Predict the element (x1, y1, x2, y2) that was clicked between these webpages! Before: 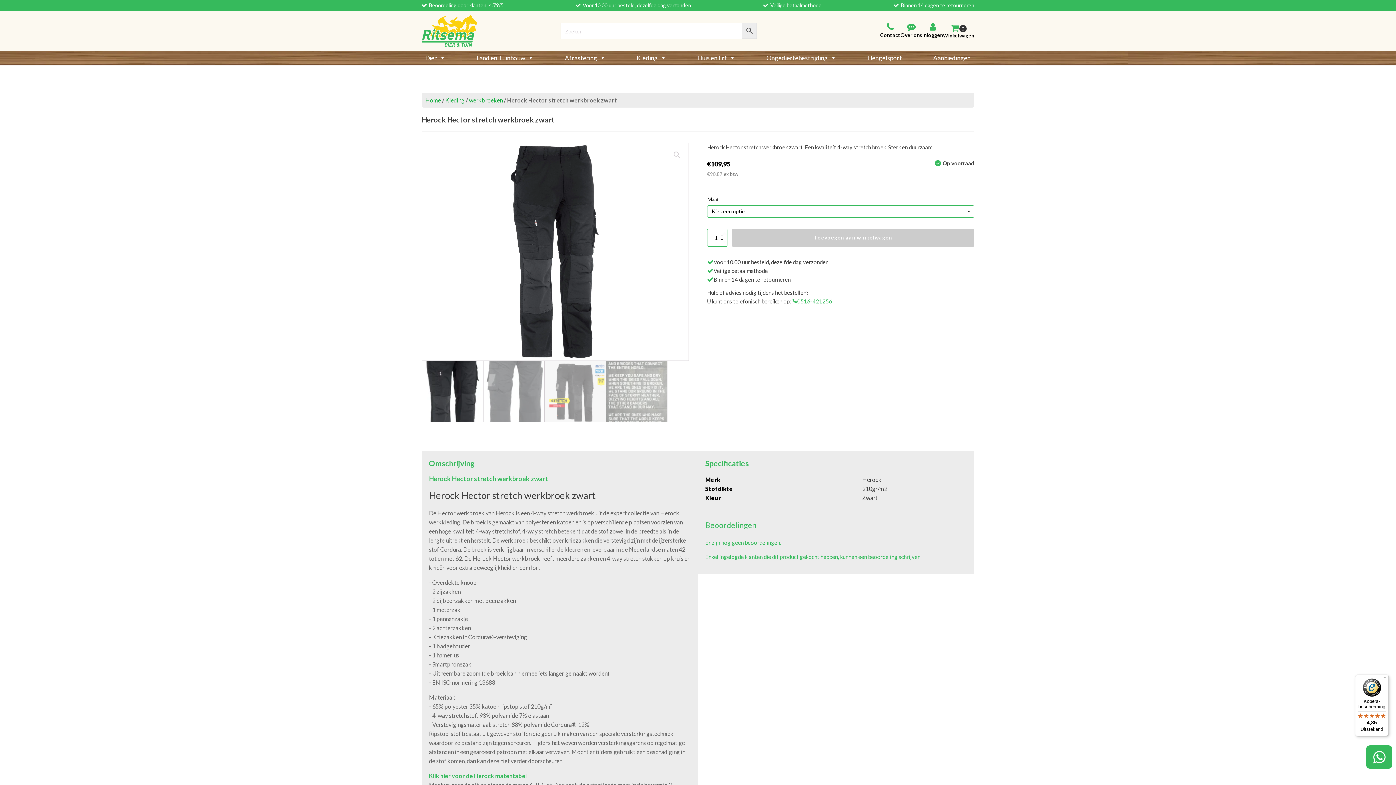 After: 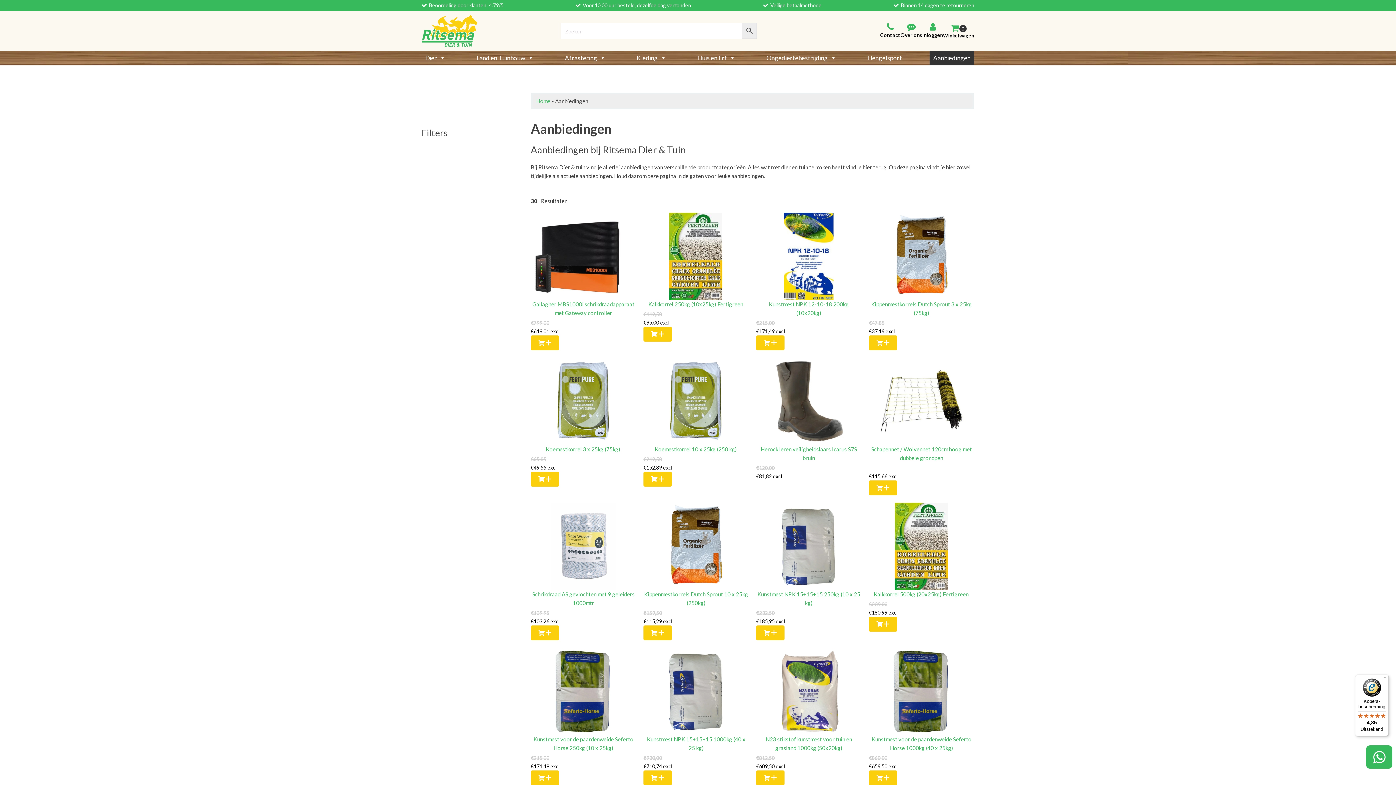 Action: label: Aanbiedingen bbox: (929, 50, 974, 65)